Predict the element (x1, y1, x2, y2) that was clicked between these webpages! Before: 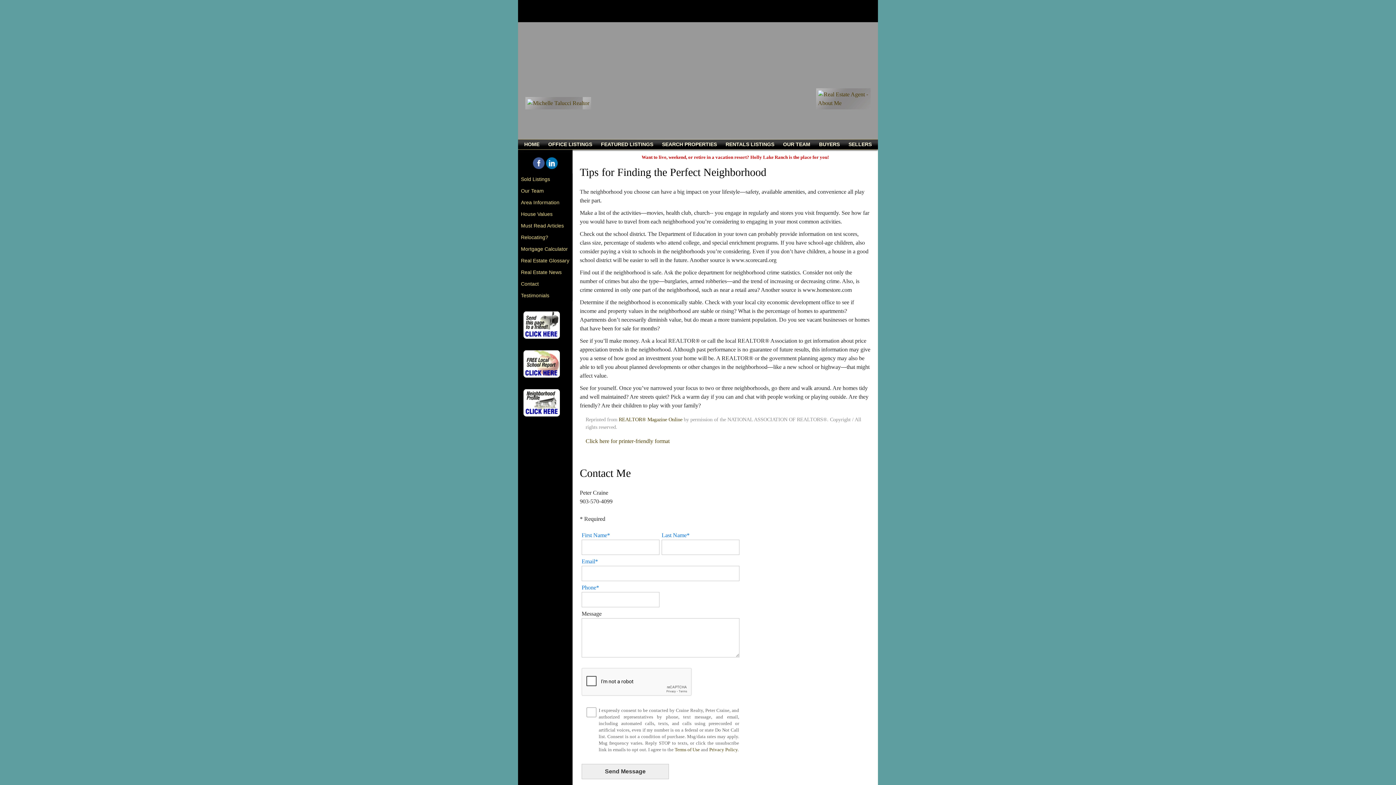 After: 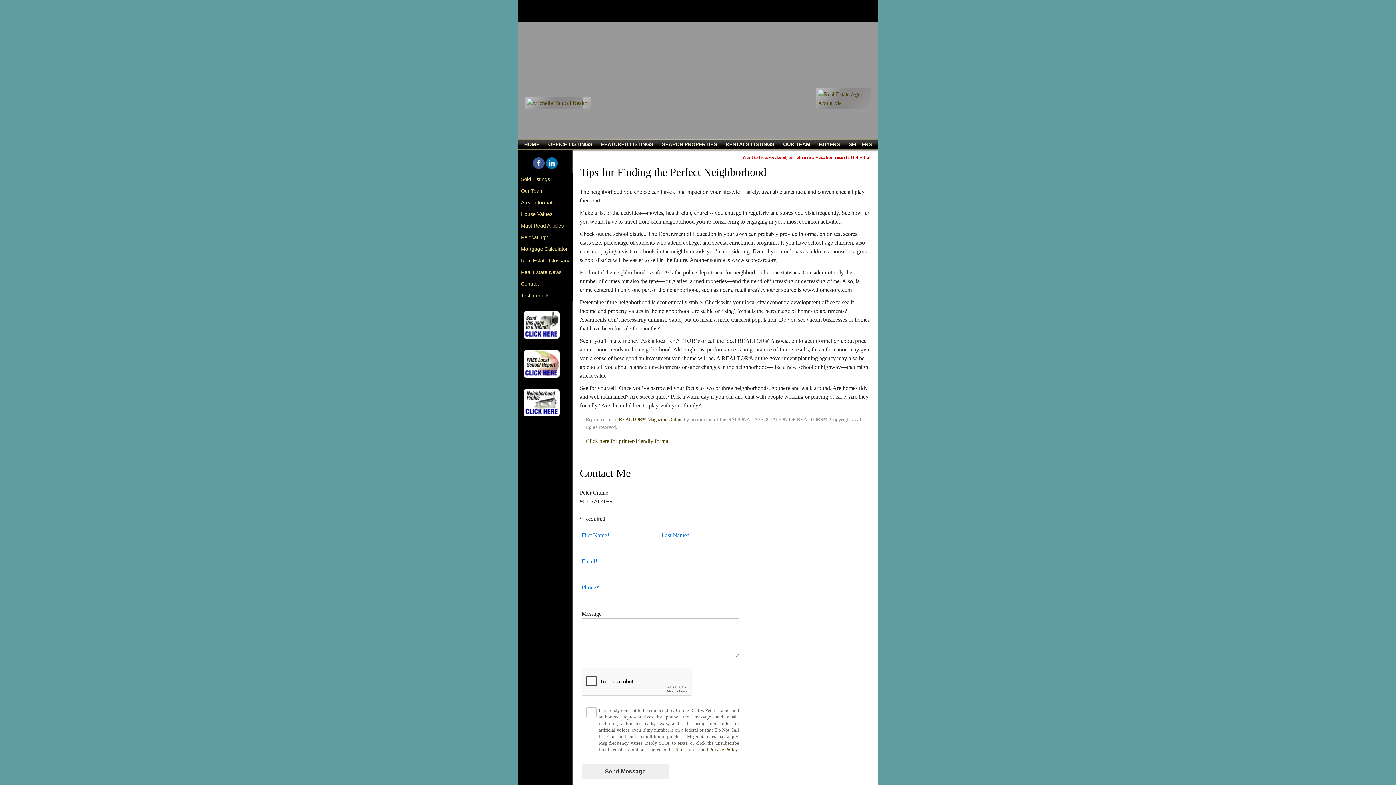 Action: bbox: (545, 156, 558, 169)